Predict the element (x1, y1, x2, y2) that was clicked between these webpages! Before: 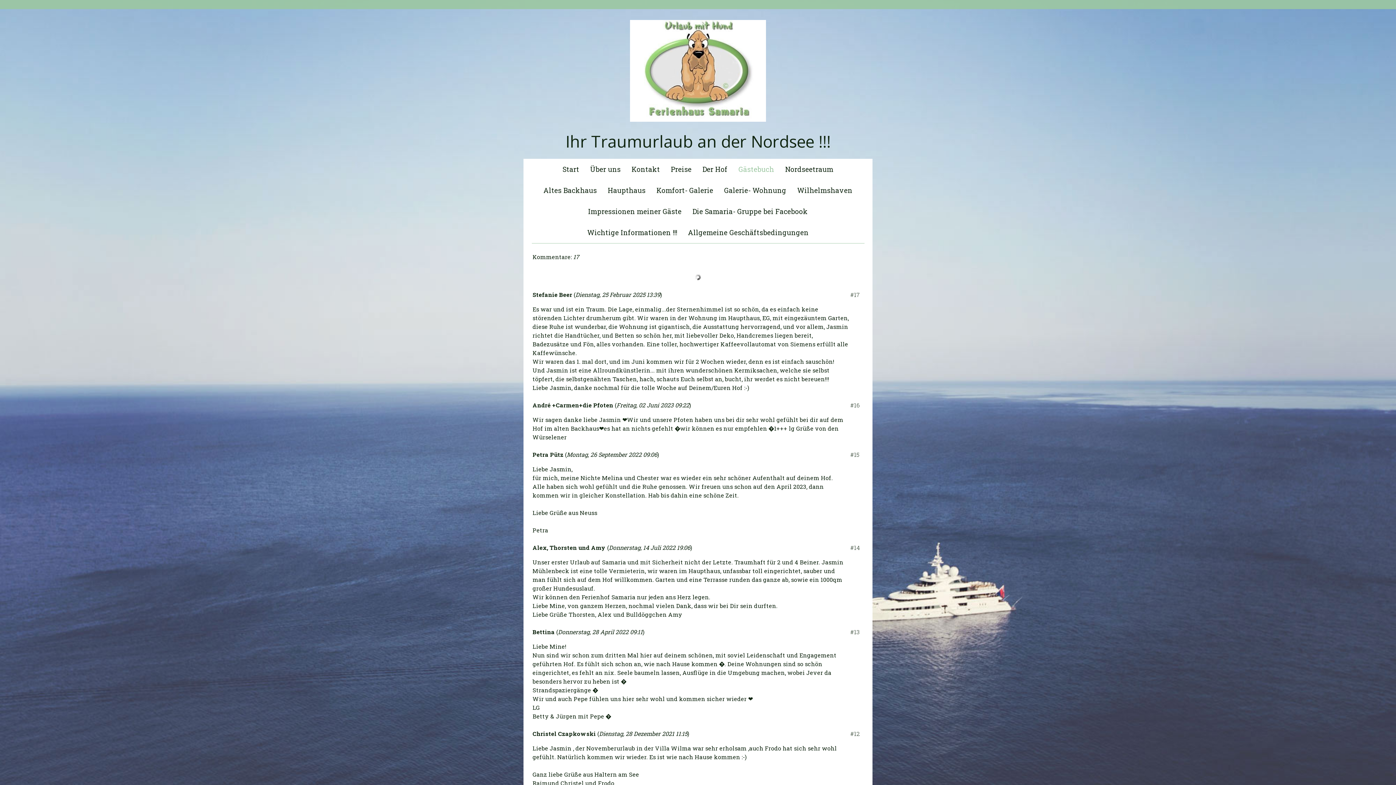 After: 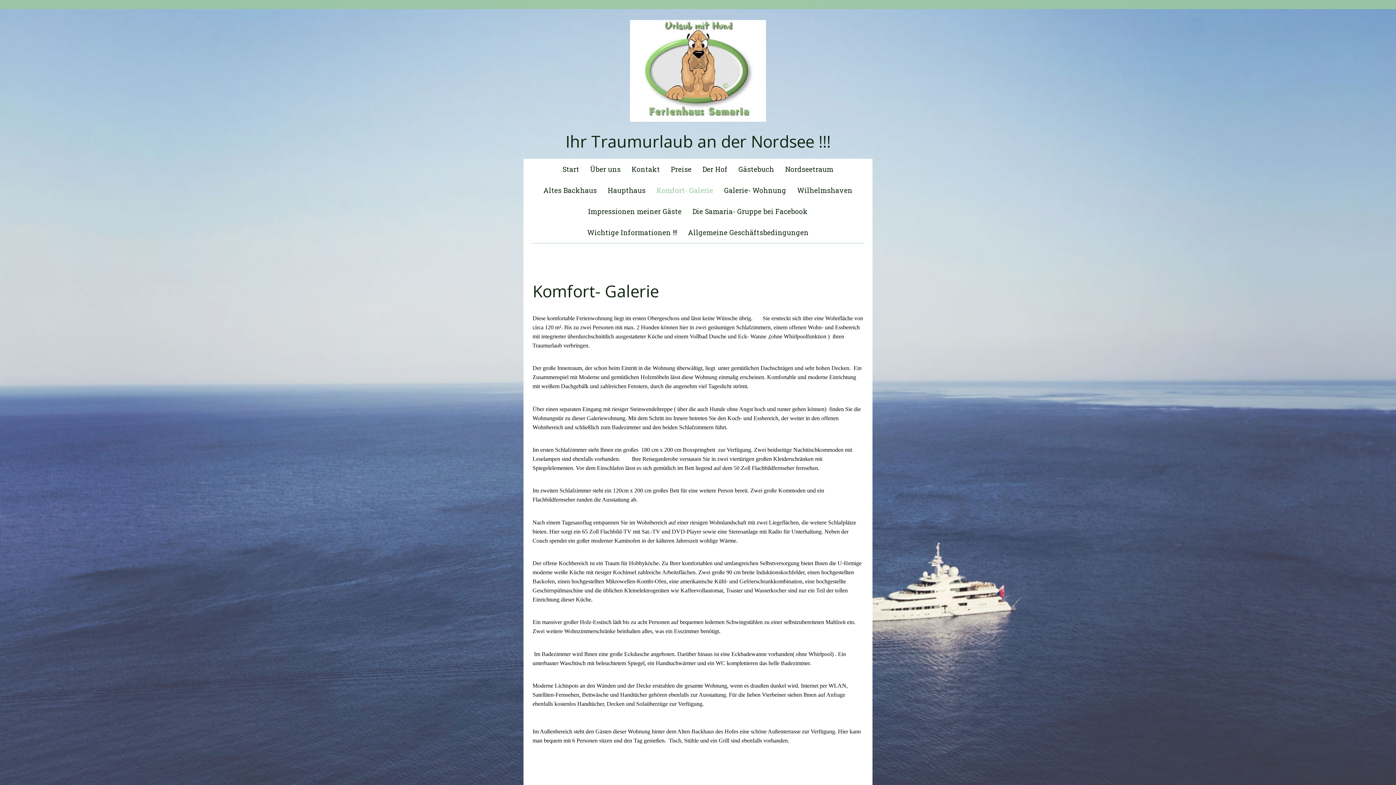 Action: bbox: (651, 179, 718, 201) label: Komfort- Galerie